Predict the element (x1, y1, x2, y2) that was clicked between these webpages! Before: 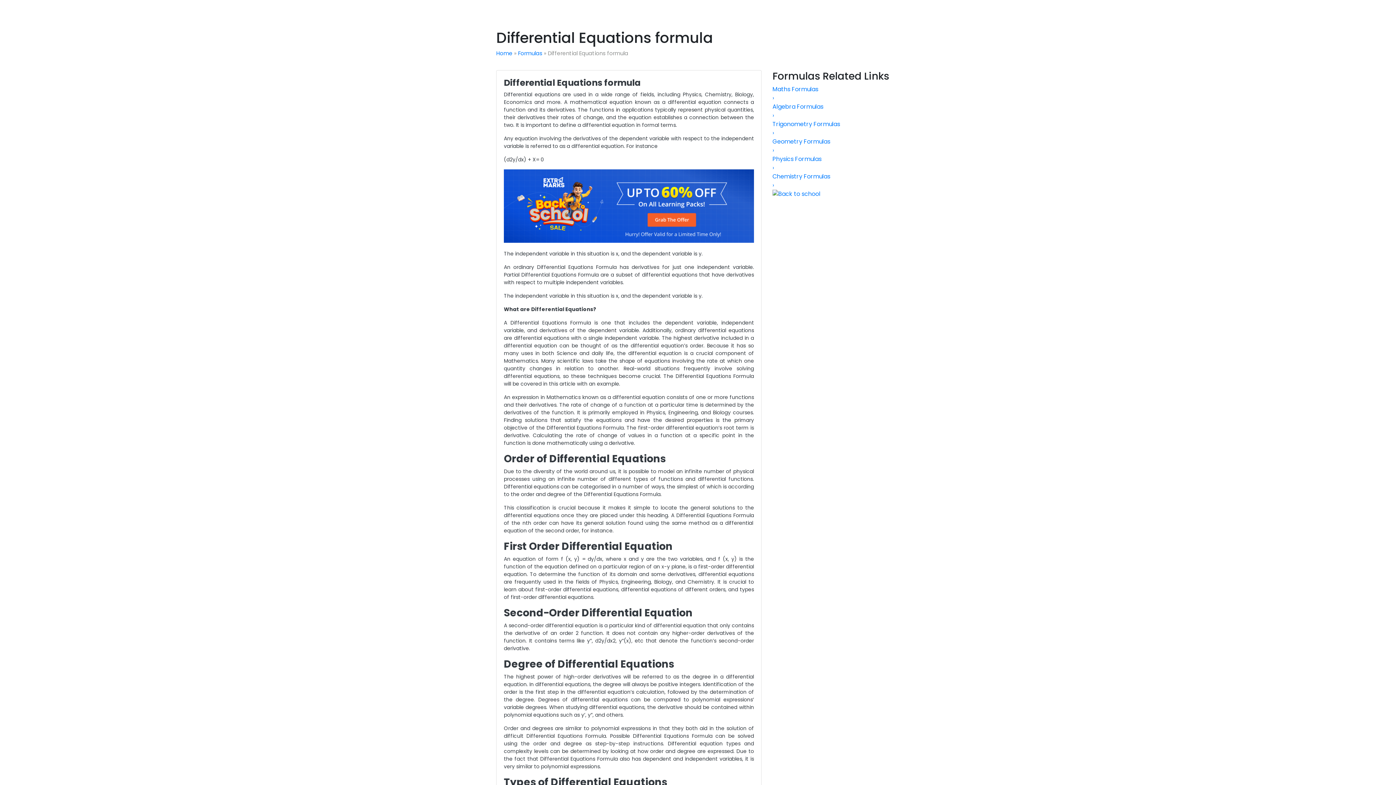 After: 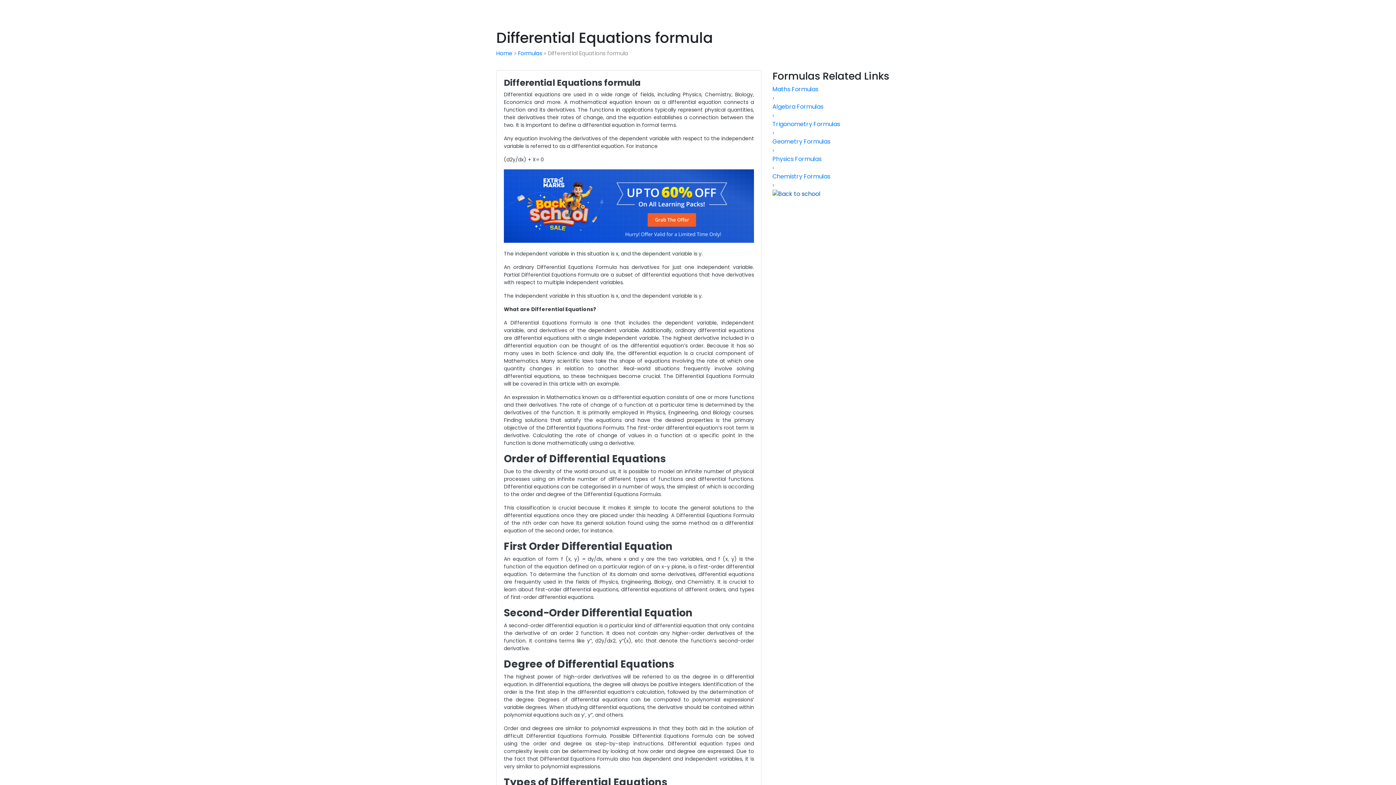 Action: bbox: (772, 189, 898, 198)